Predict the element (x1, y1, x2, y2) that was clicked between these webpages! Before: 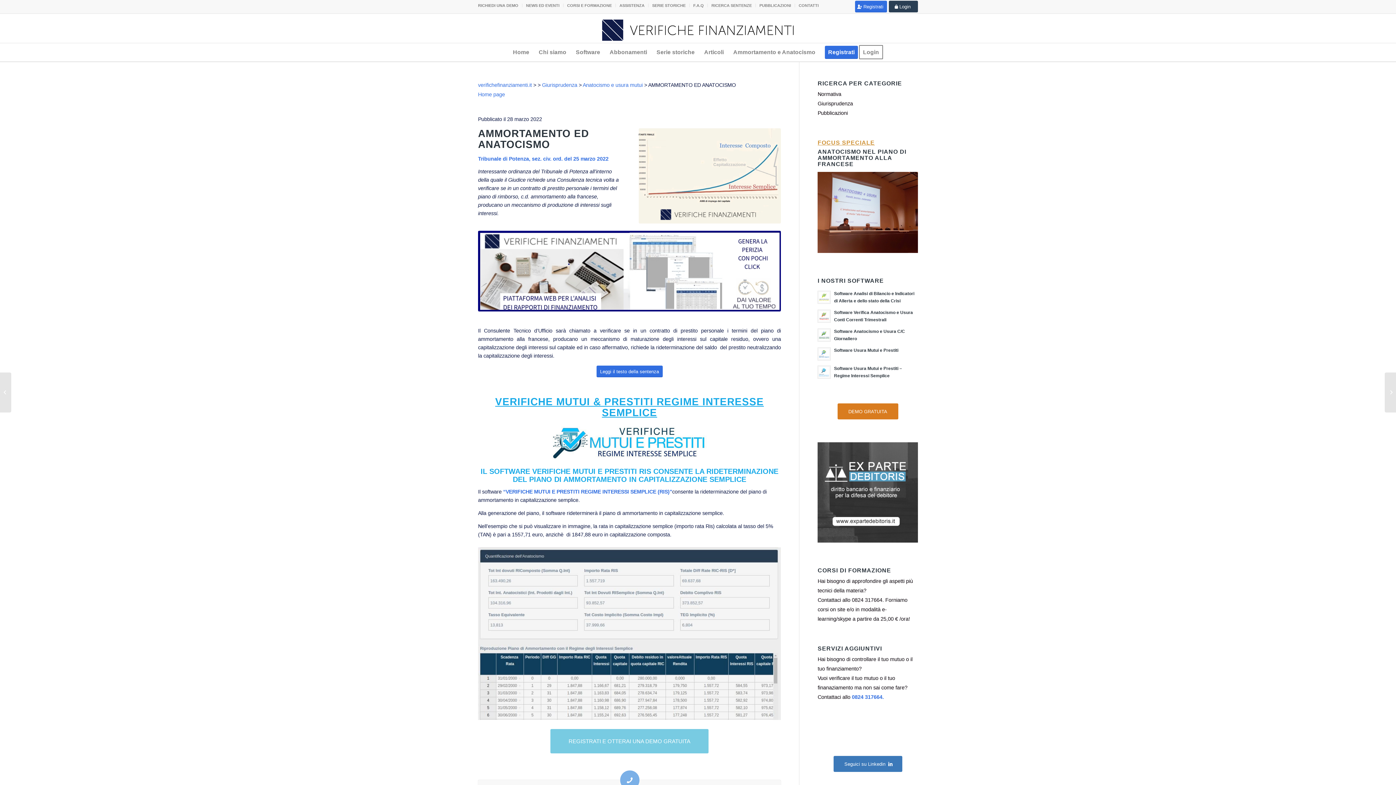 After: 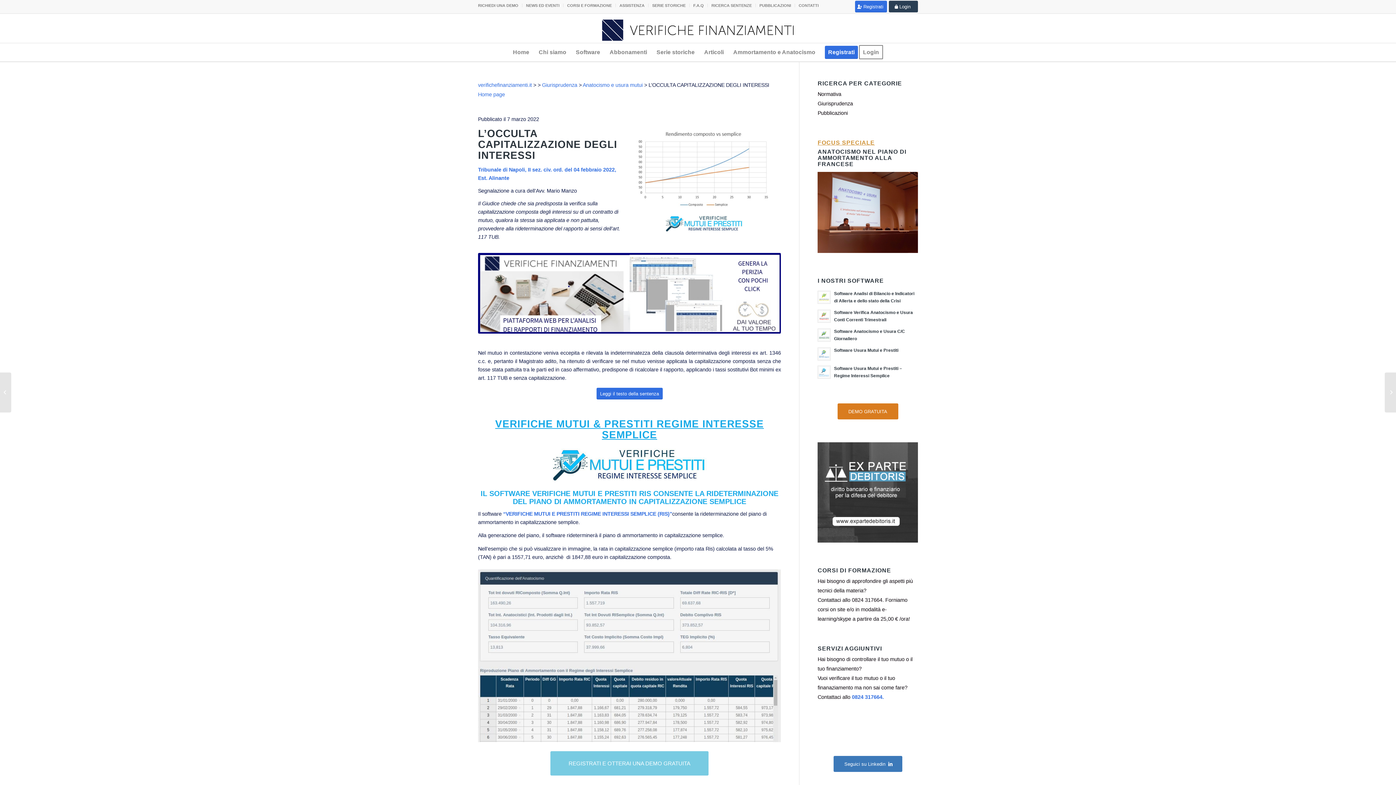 Action: bbox: (0, 372, 11, 412) label: L’OCCULTA CAPITALIZZAZIONE DEGLI INTERESSI	